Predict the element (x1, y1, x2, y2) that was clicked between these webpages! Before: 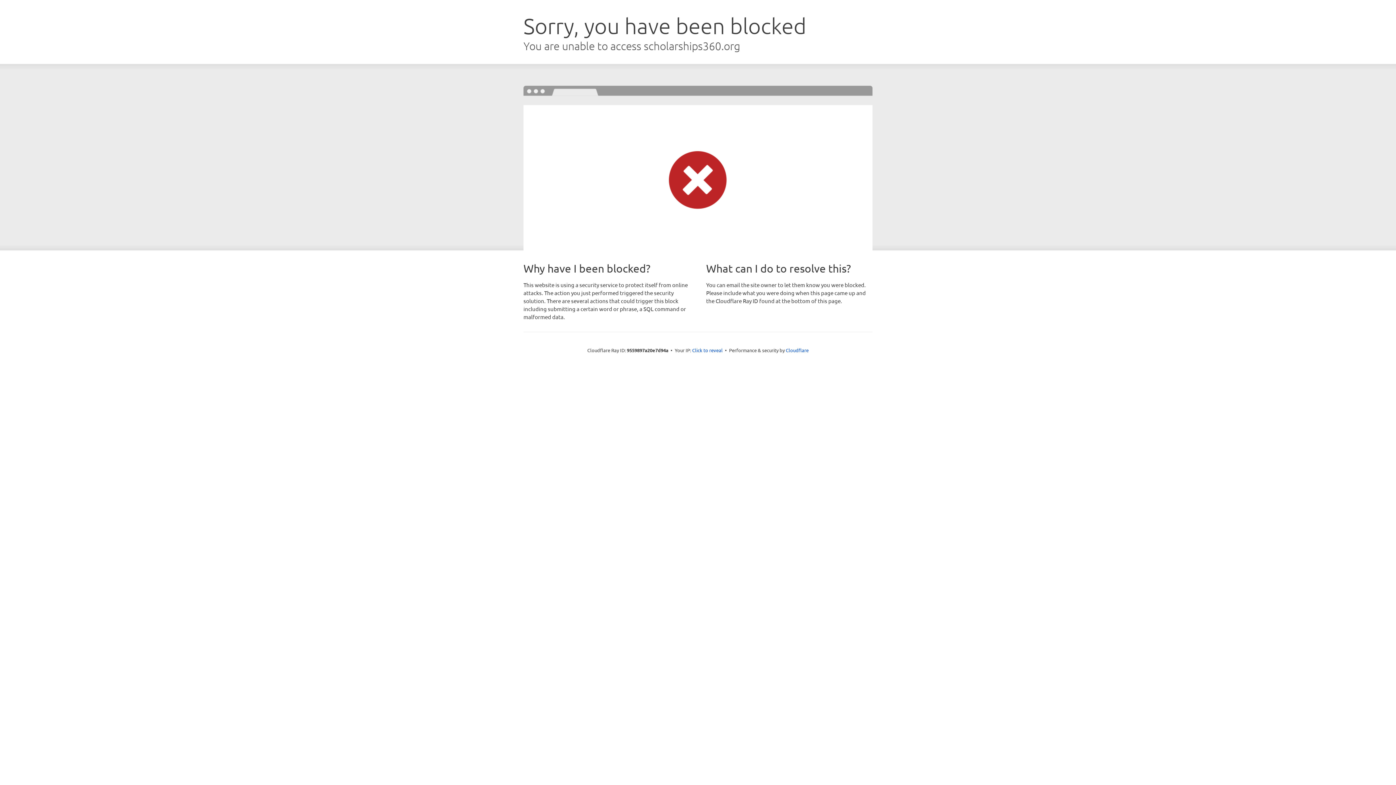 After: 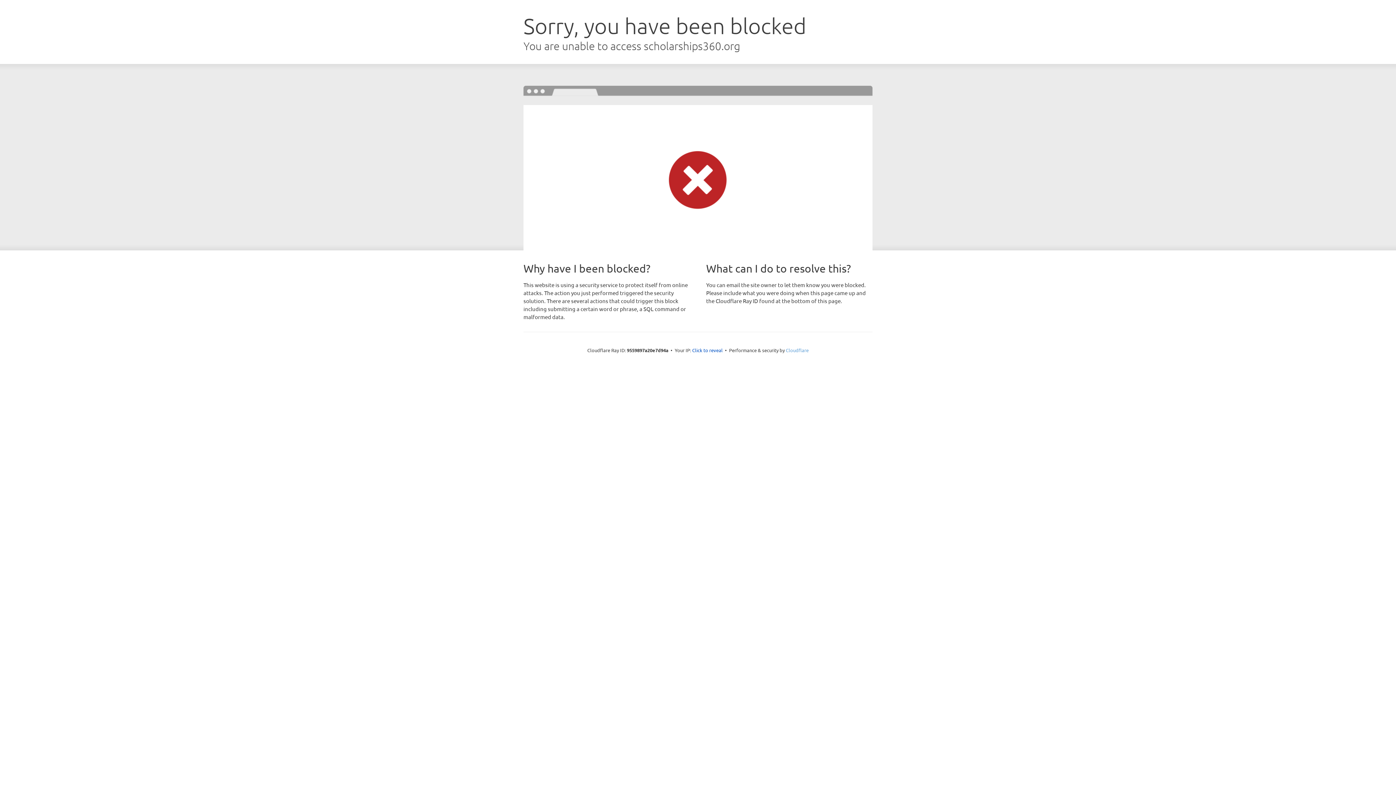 Action: bbox: (786, 347, 808, 353) label: Cloudflare